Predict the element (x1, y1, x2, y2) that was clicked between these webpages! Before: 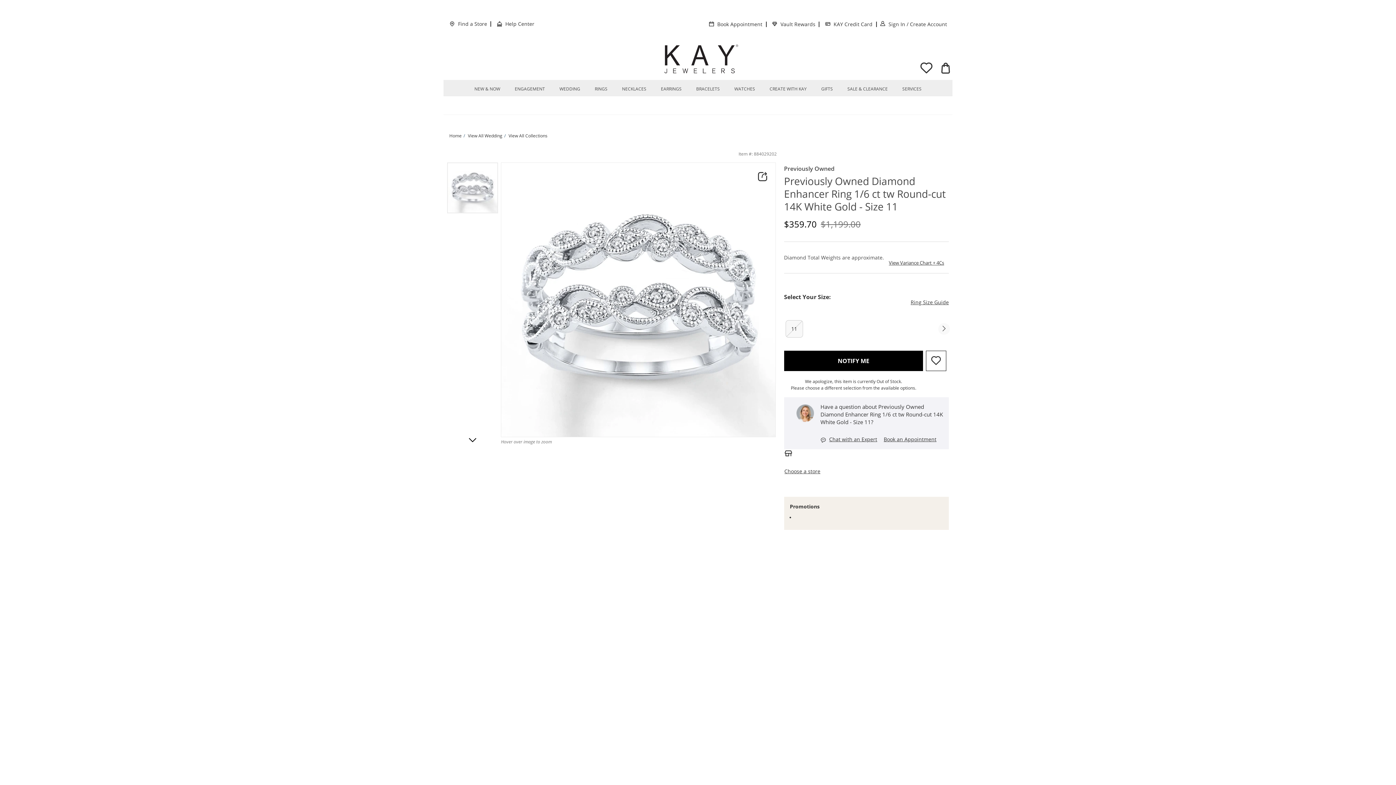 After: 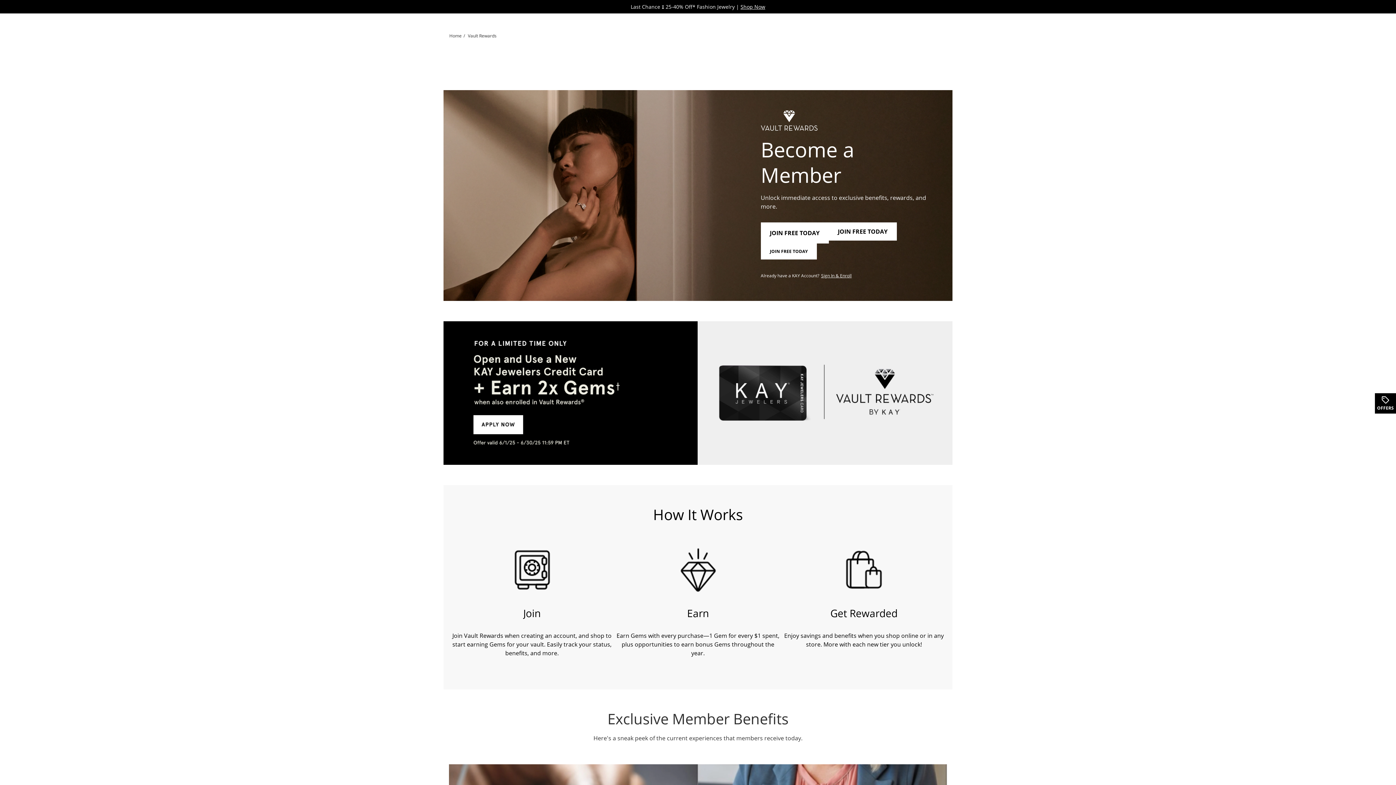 Action: label: Vault Rewards bbox: (780, 20, 815, 28)